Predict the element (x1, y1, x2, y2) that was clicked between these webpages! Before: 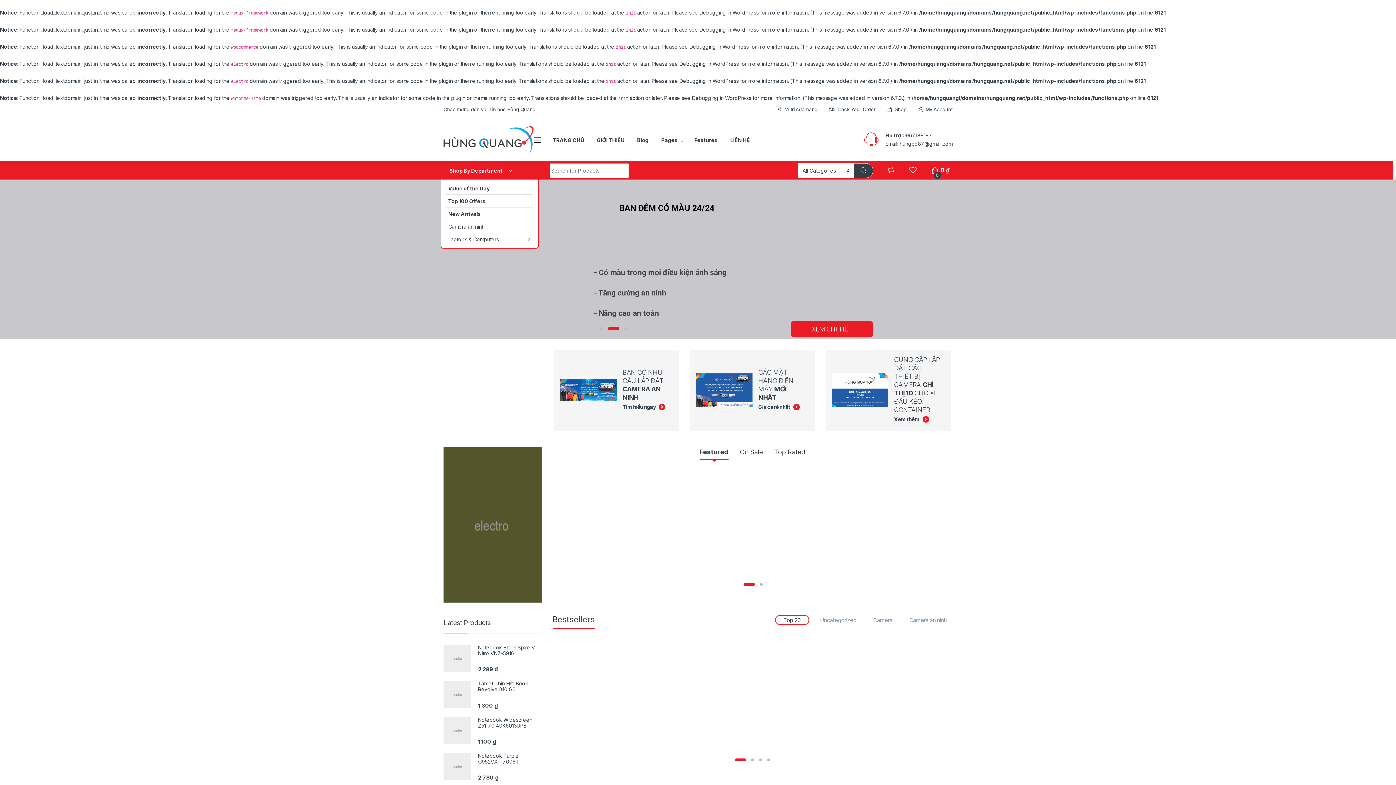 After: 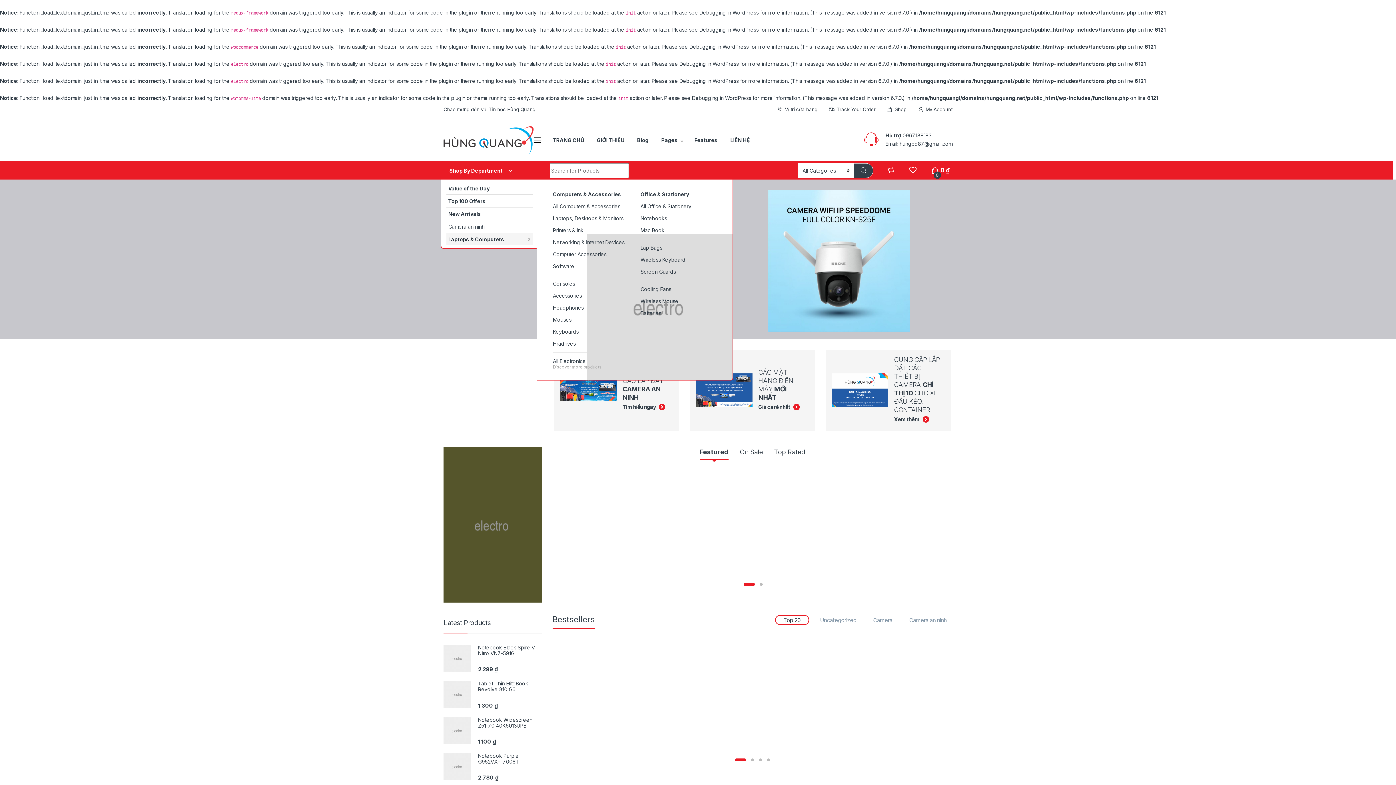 Action: label: Laptops & Computers bbox: (446, 233, 533, 245)